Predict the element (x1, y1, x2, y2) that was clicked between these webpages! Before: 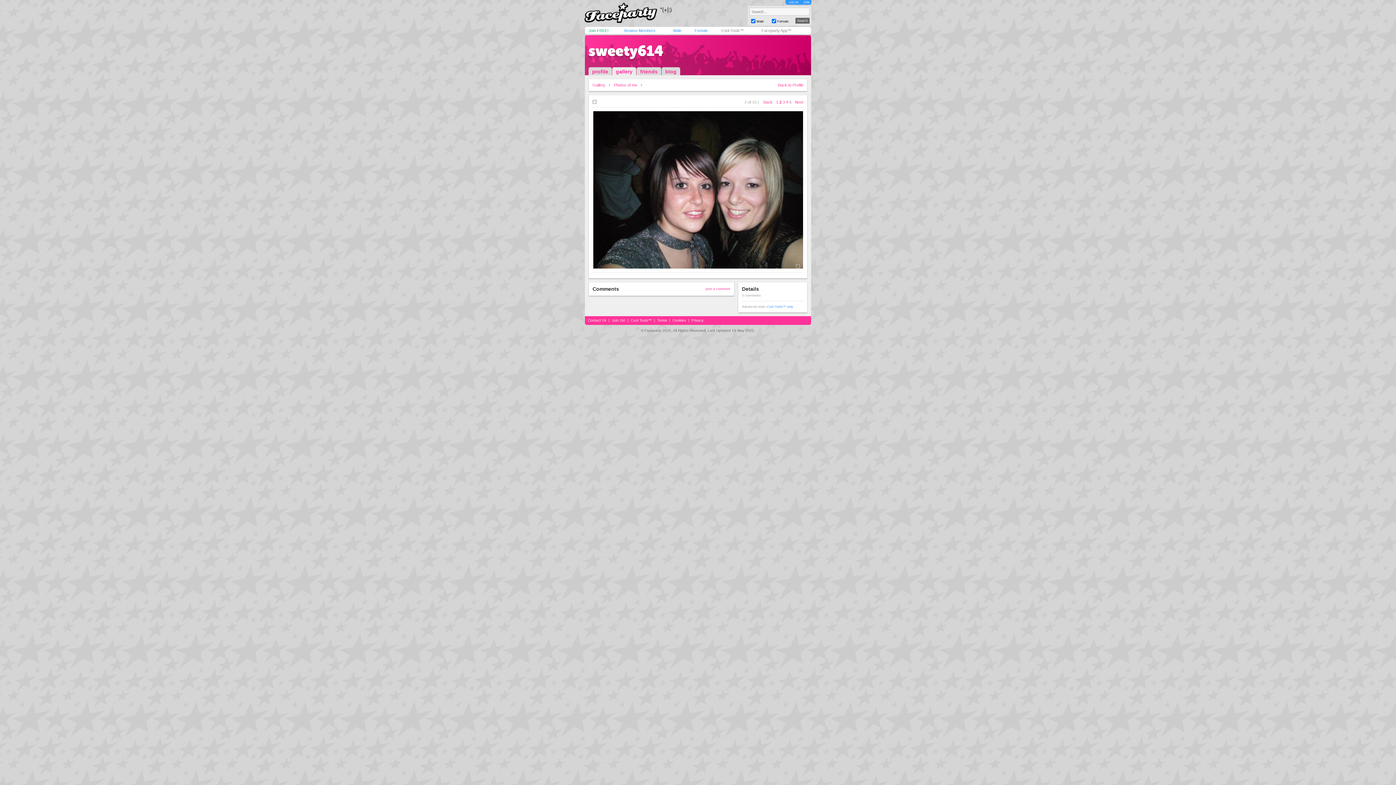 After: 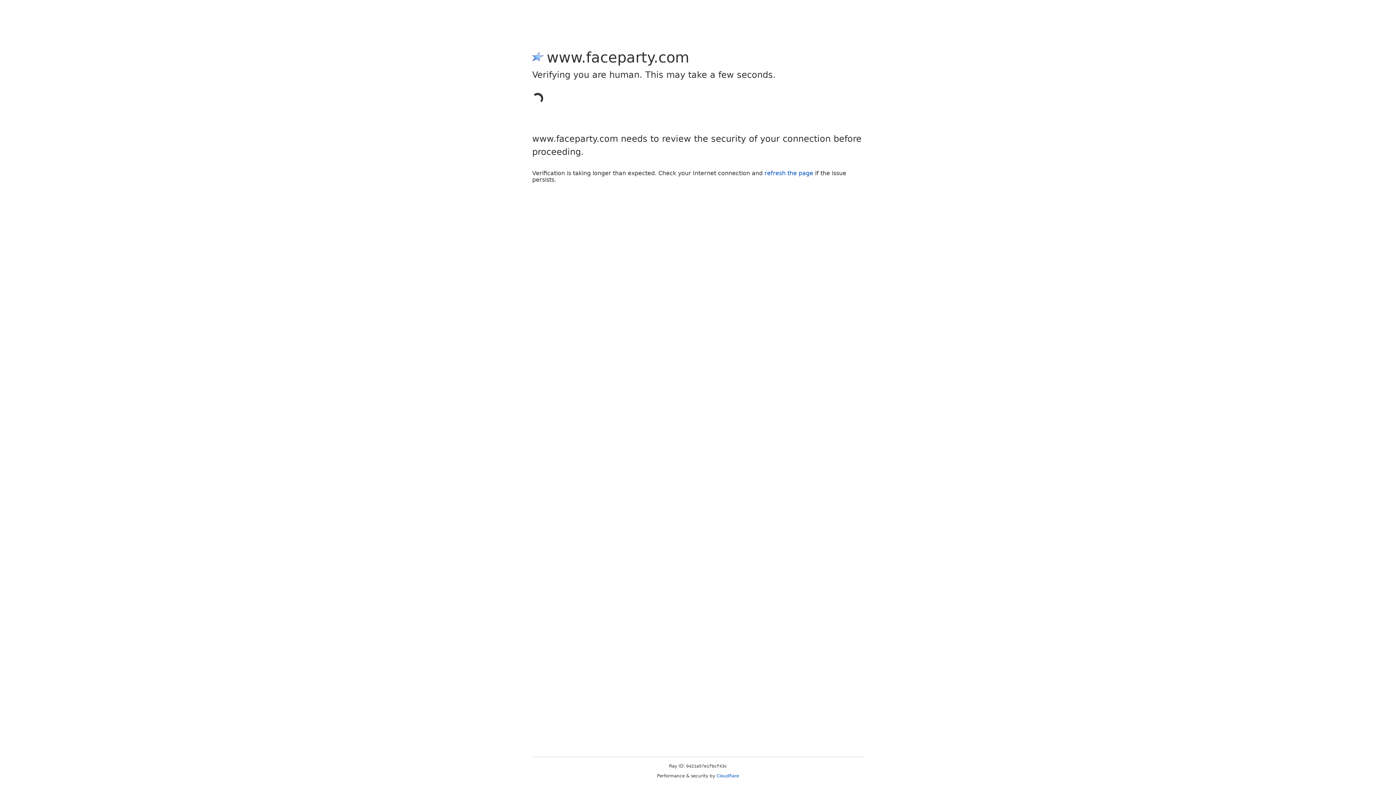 Action: label: post a comment bbox: (705, 287, 730, 290)